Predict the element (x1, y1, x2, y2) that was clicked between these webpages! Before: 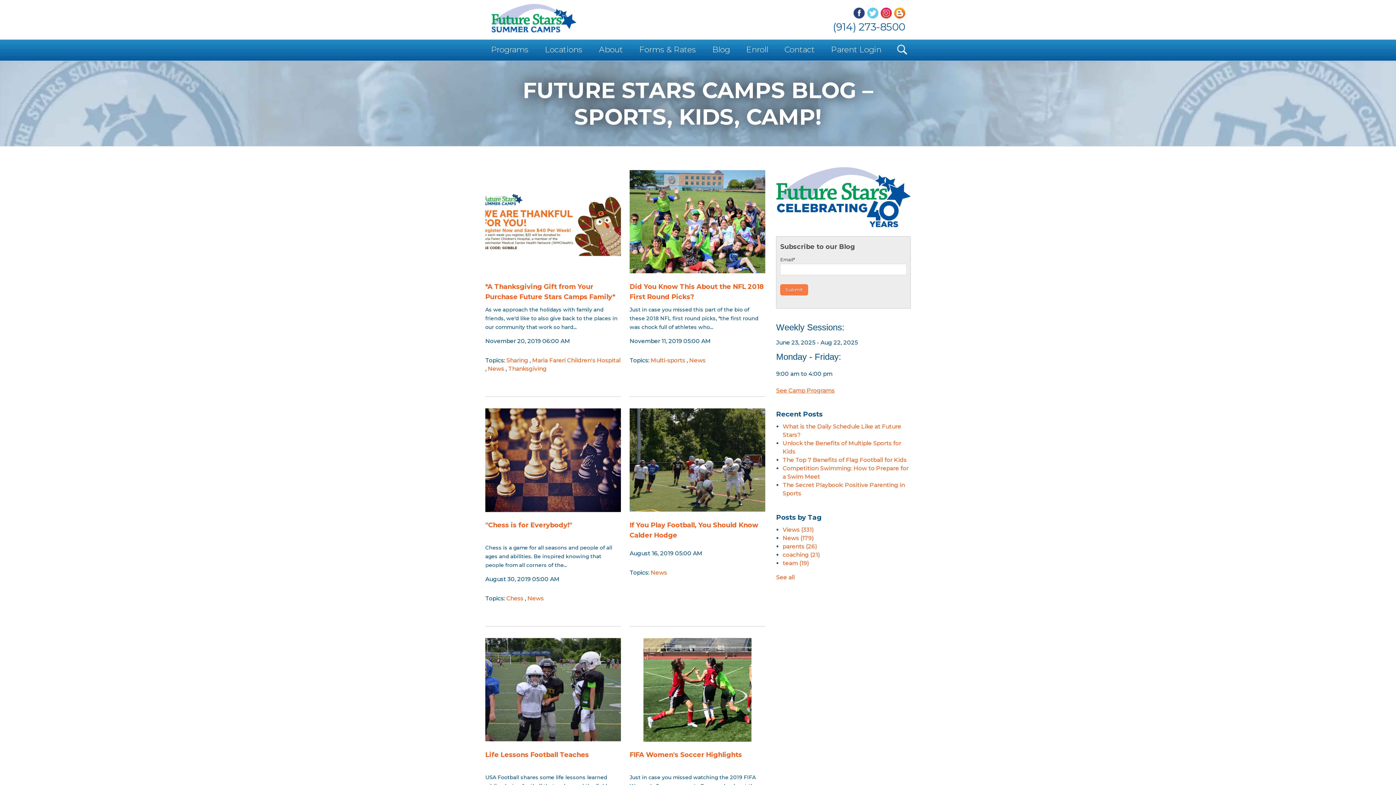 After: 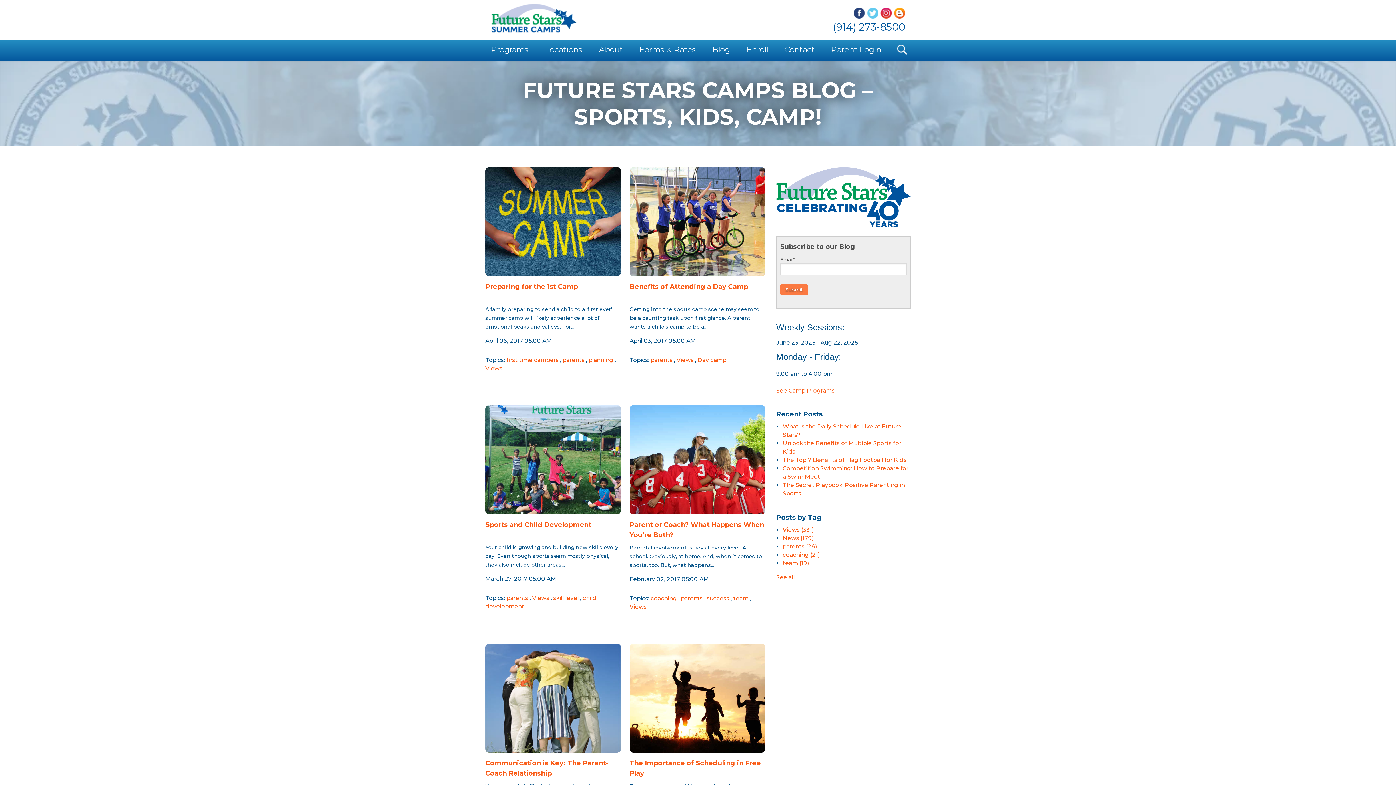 Action: label: parents (26) bbox: (782, 543, 817, 550)